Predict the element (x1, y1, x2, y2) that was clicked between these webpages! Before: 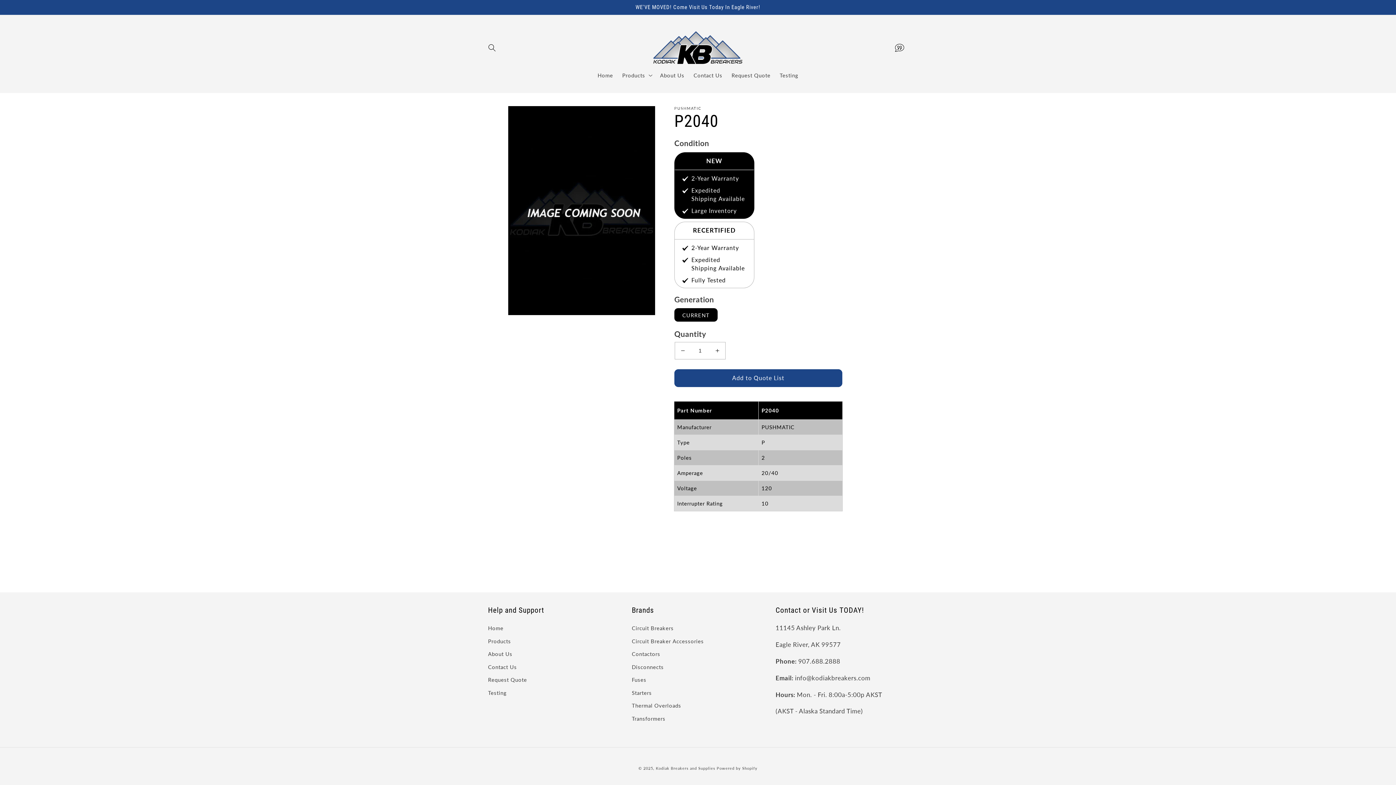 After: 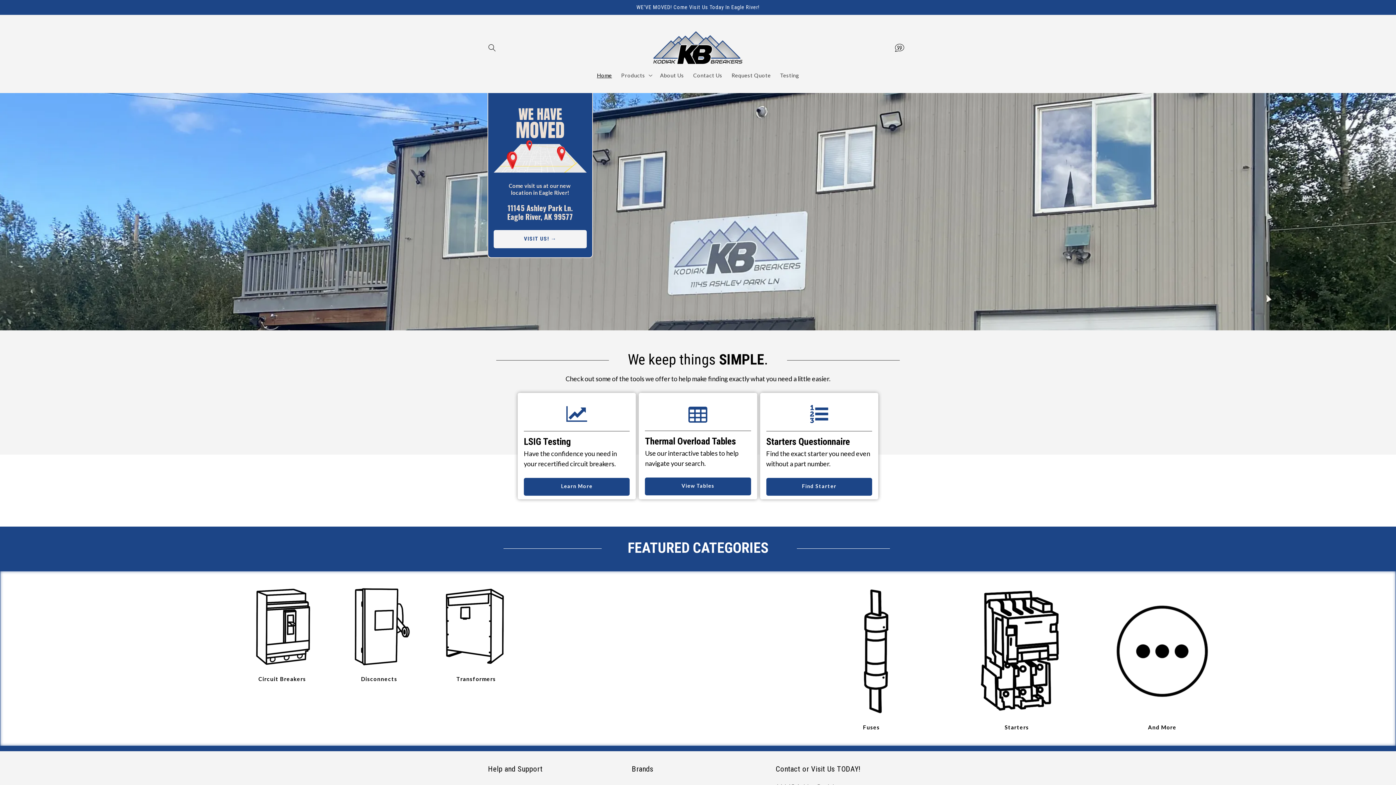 Action: bbox: (488, 624, 503, 635) label: Home